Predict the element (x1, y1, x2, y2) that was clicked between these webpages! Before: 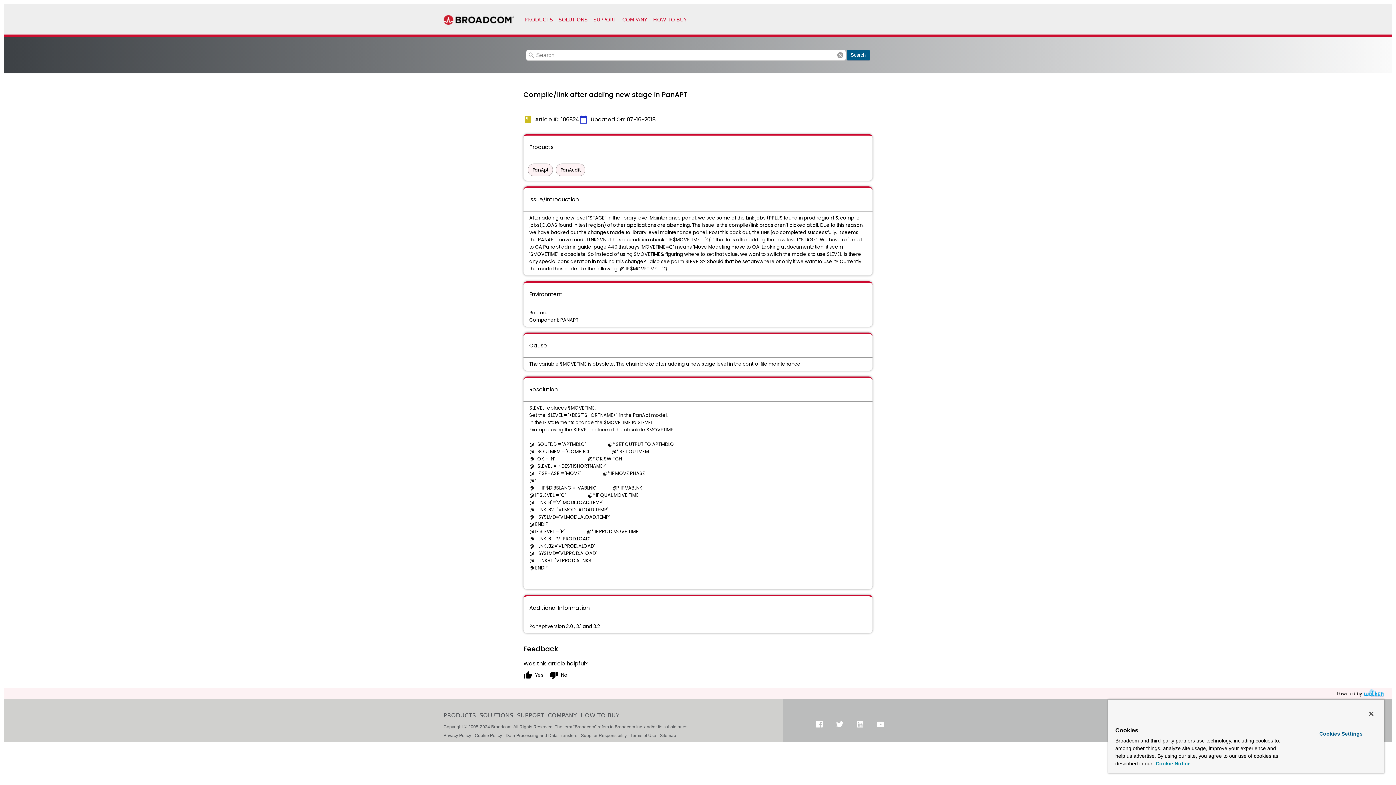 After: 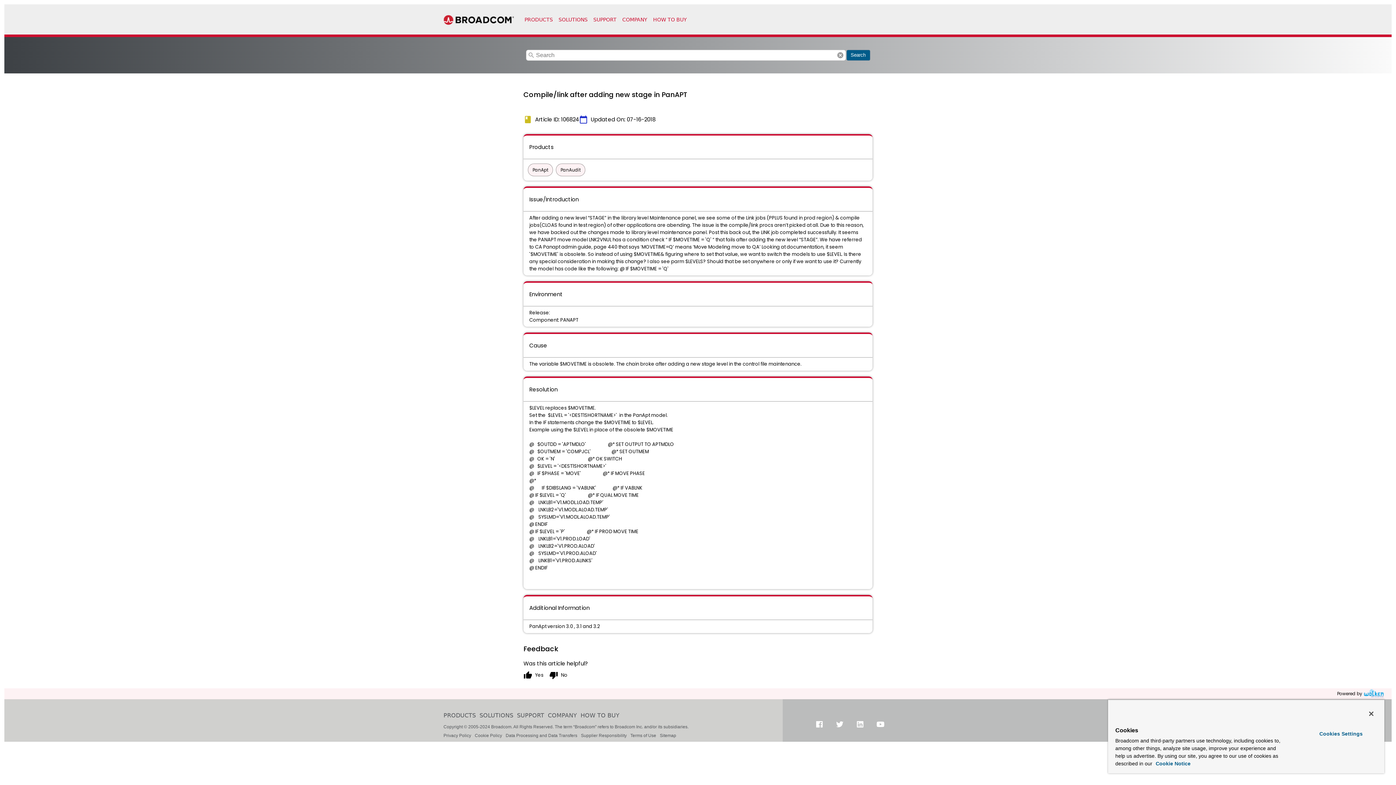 Action: bbox: (1362, 689, 1386, 699)